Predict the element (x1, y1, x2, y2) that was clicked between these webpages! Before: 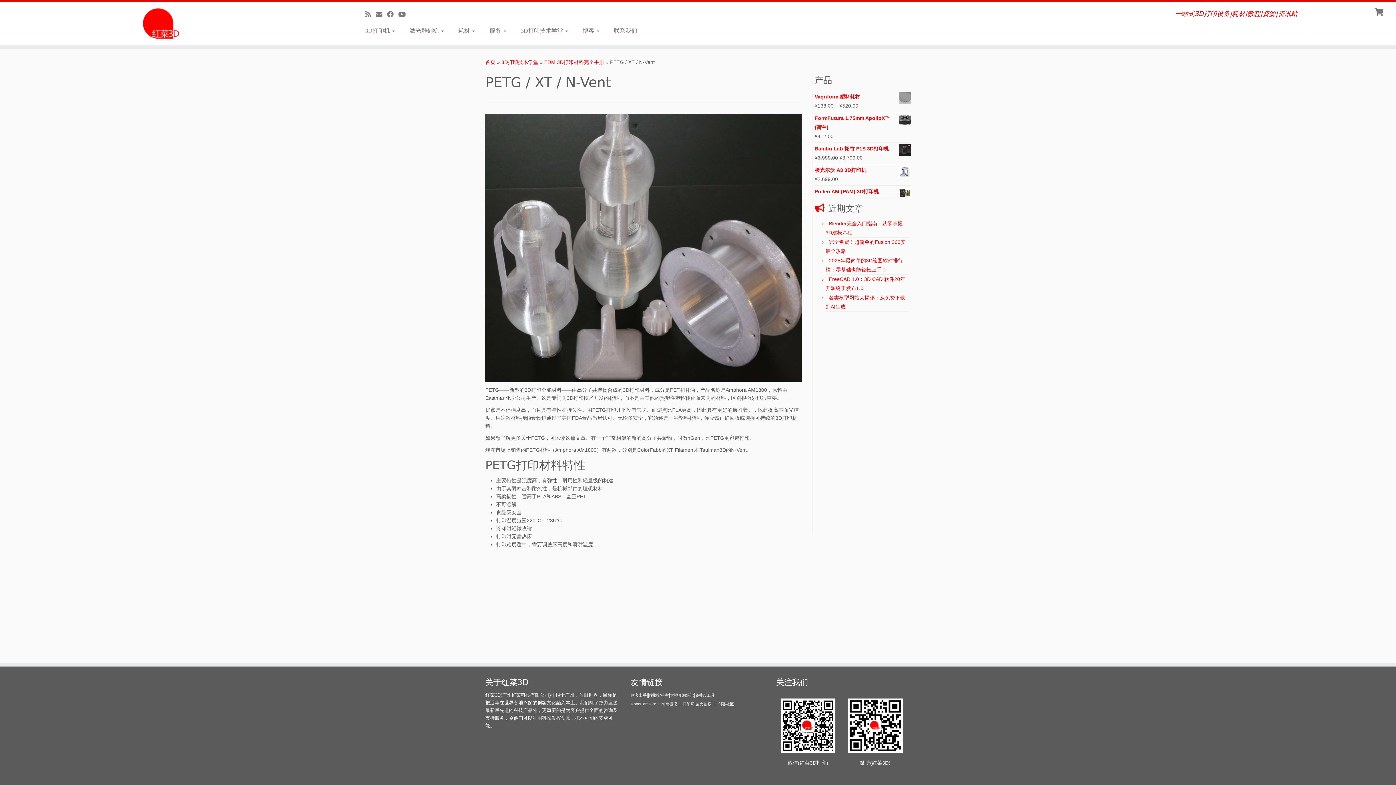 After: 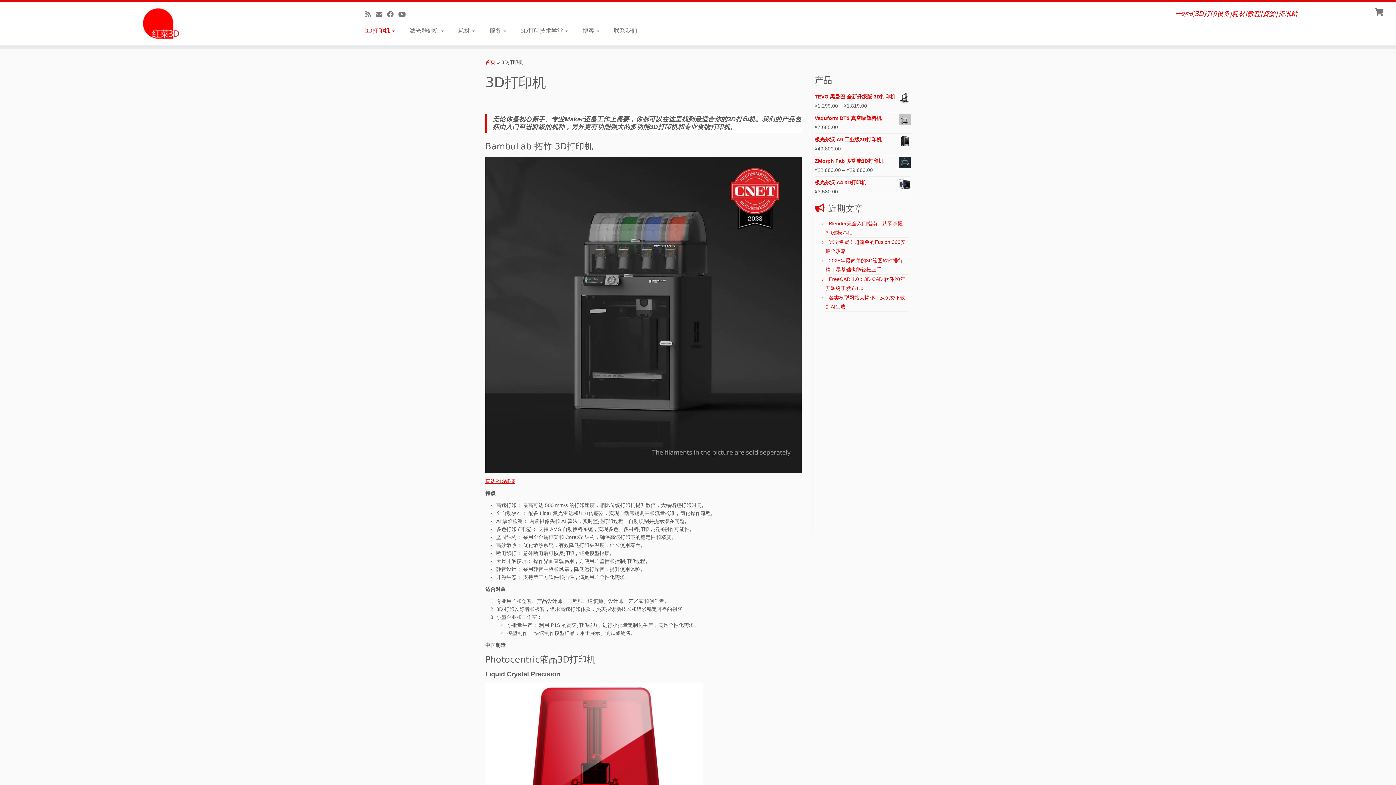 Action: bbox: (363, 25, 402, 36) label: 3D打印机 